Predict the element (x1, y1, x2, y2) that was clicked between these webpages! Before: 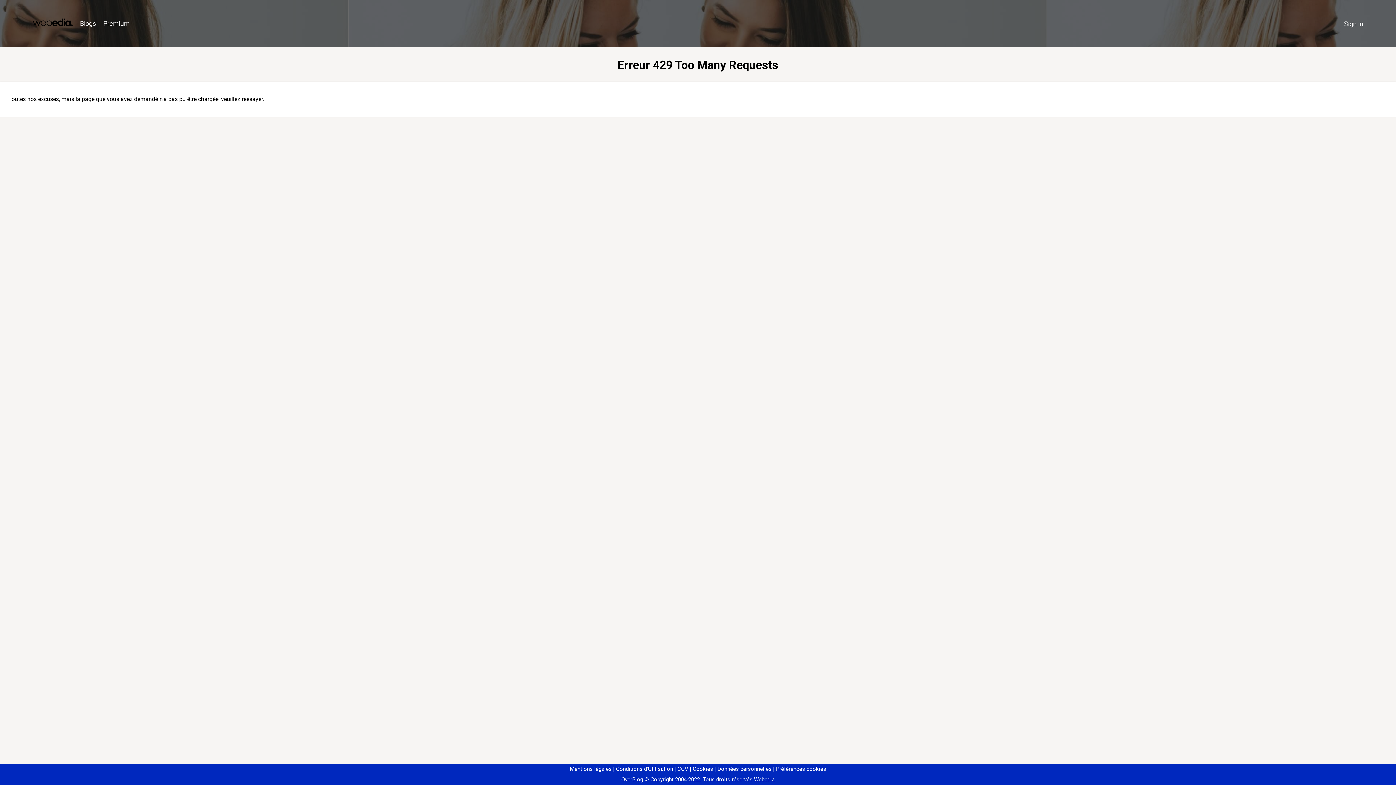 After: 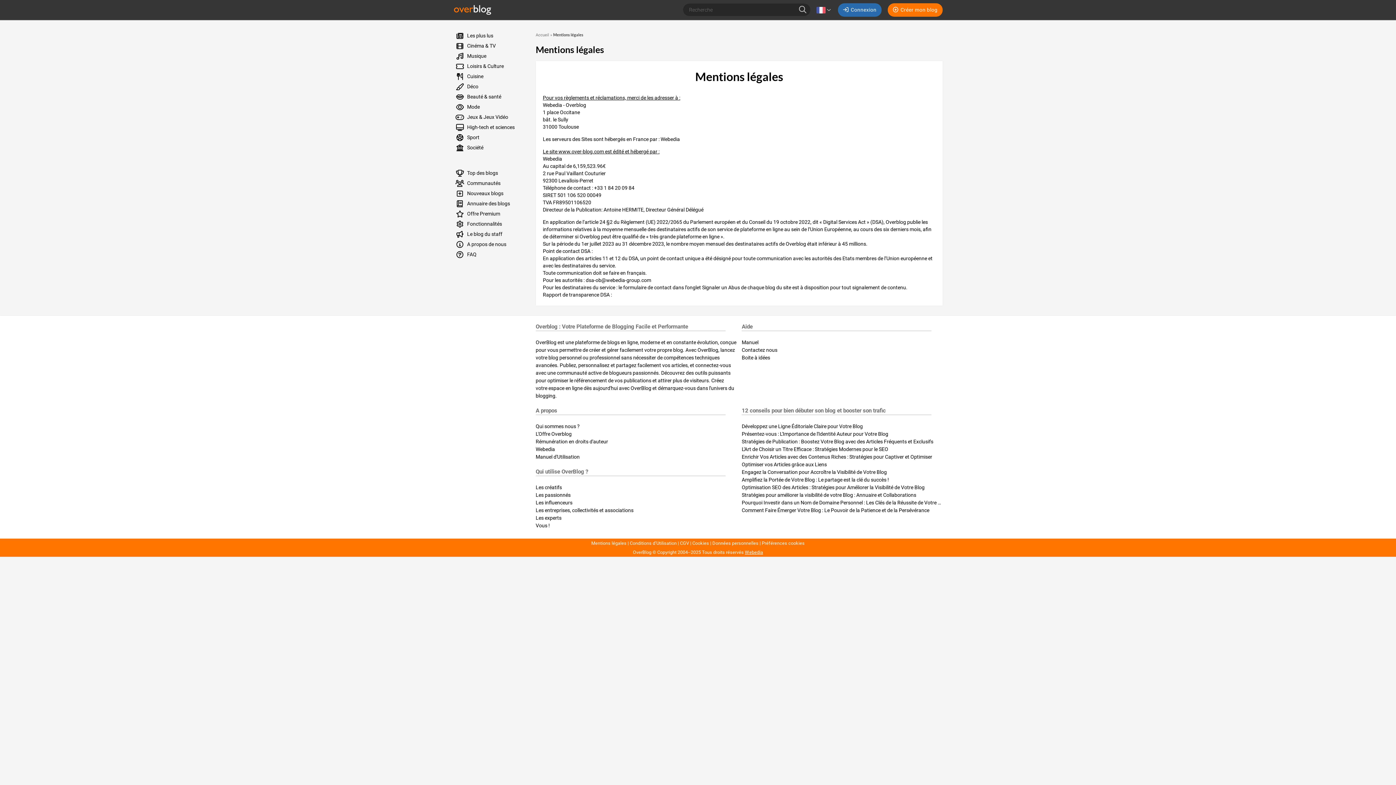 Action: label: Mentions légales bbox: (570, 766, 611, 772)